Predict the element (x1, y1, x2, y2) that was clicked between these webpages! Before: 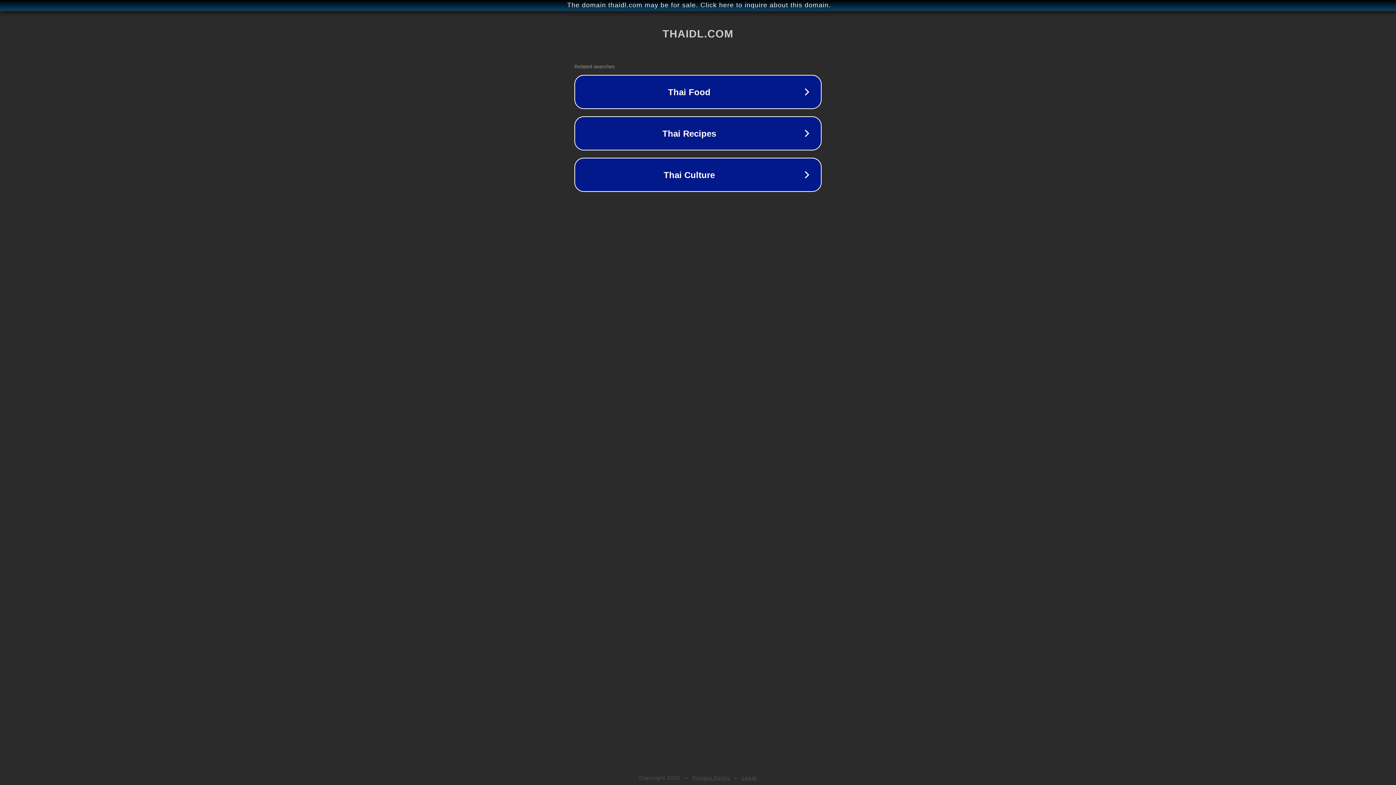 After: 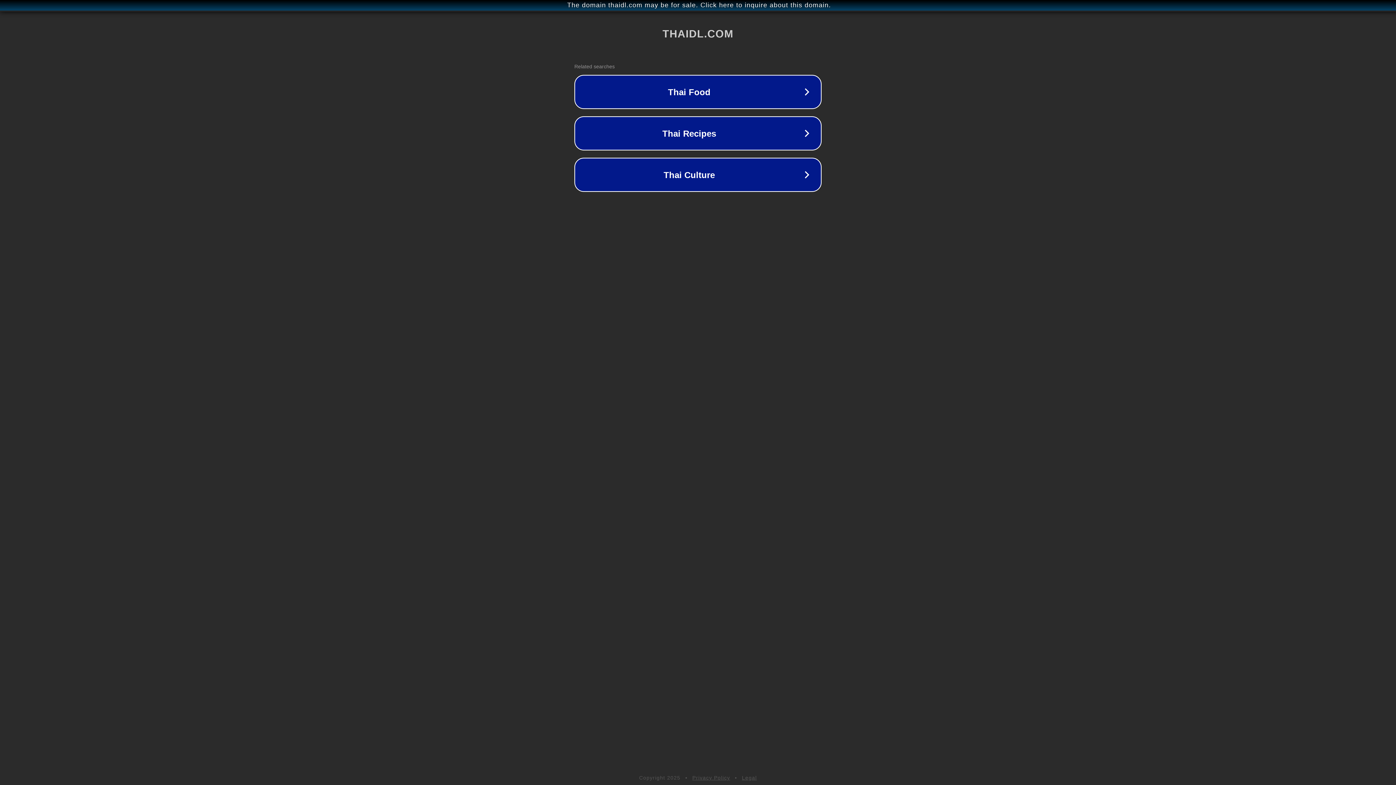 Action: bbox: (742, 775, 757, 781) label: Legal